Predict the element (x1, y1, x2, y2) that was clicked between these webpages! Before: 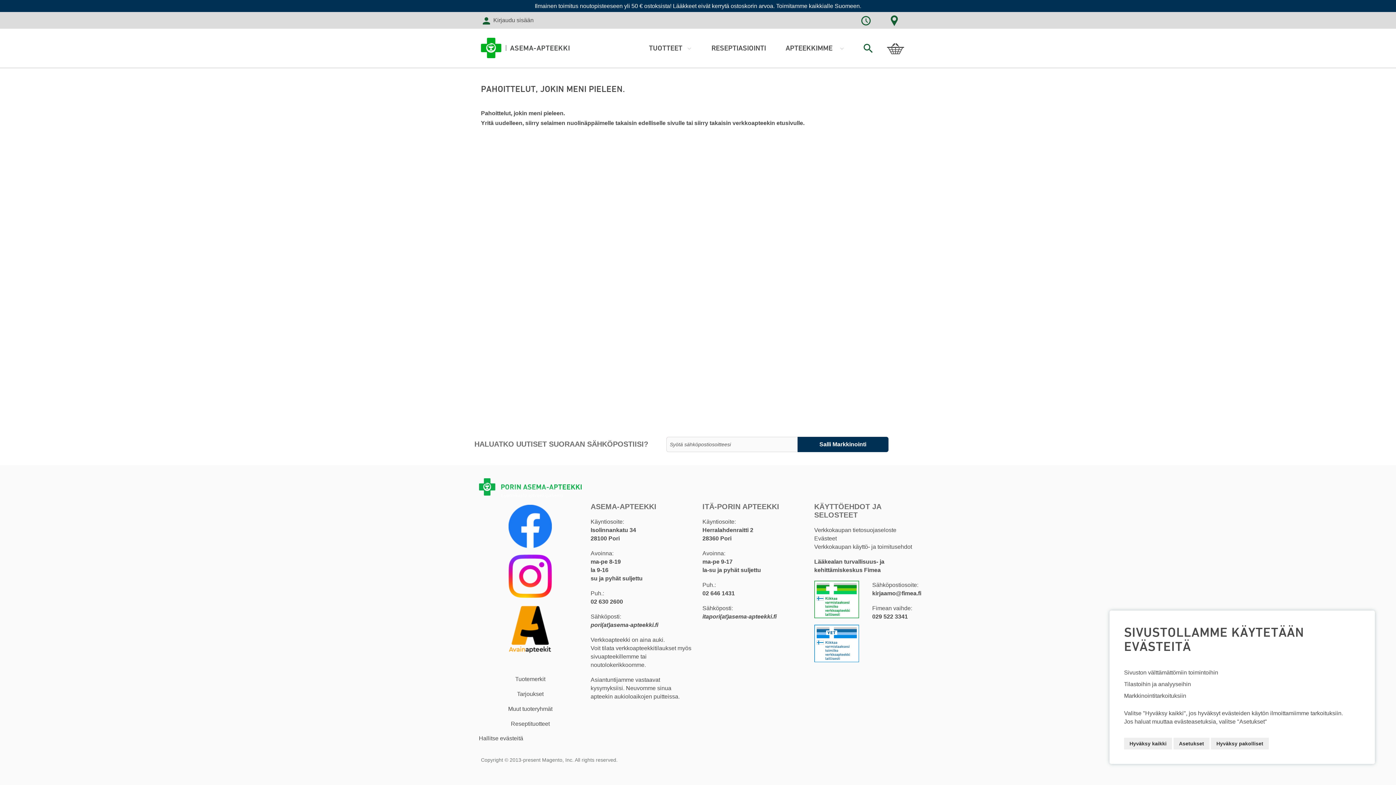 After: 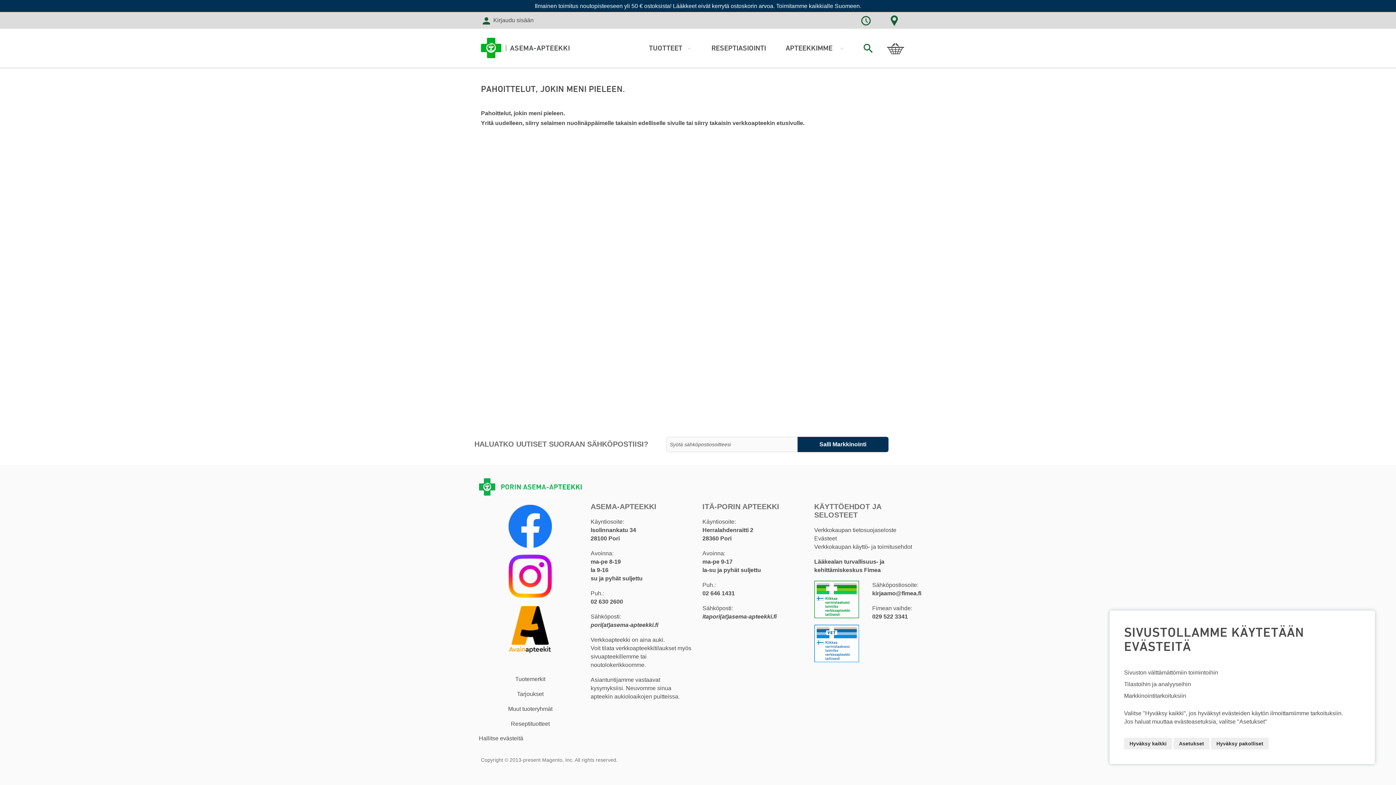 Action: bbox: (479, 604, 581, 653)